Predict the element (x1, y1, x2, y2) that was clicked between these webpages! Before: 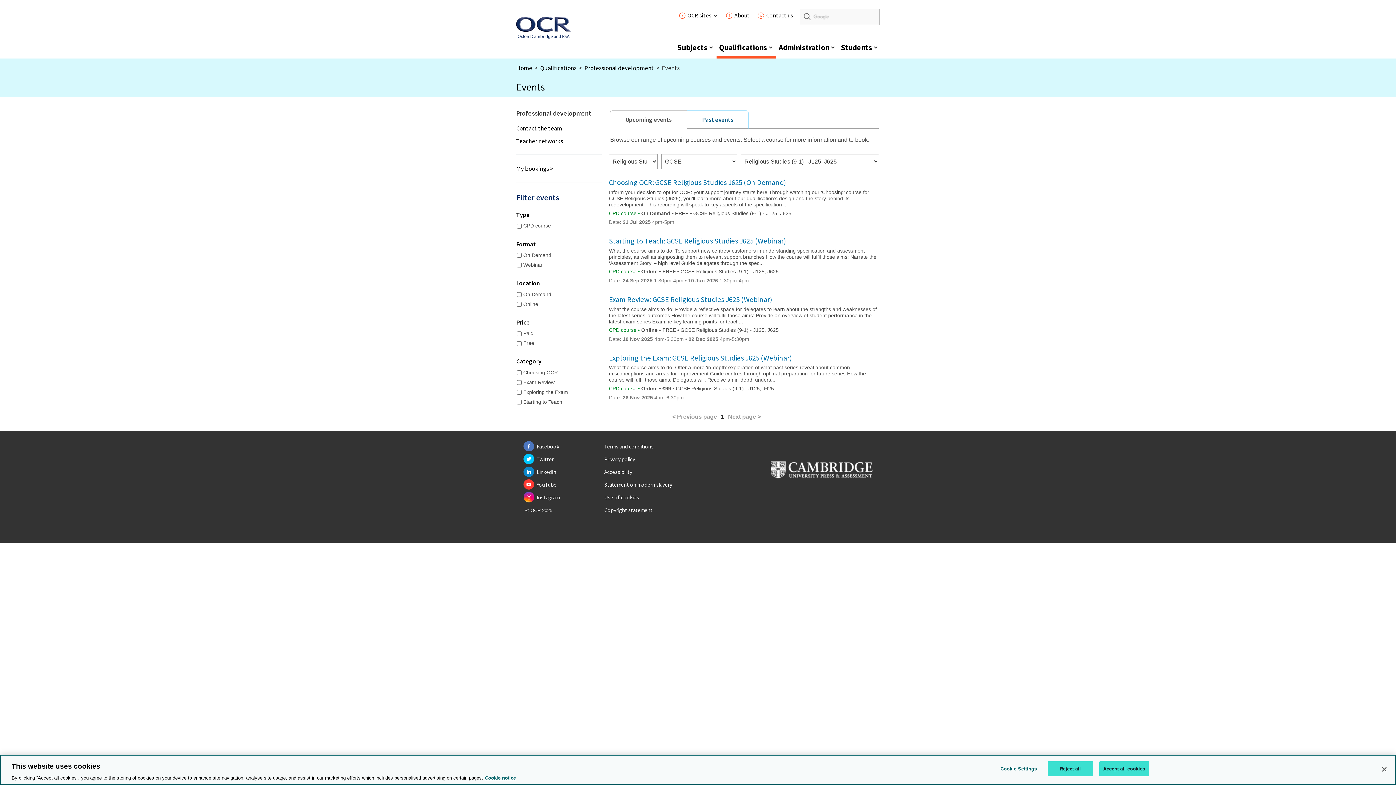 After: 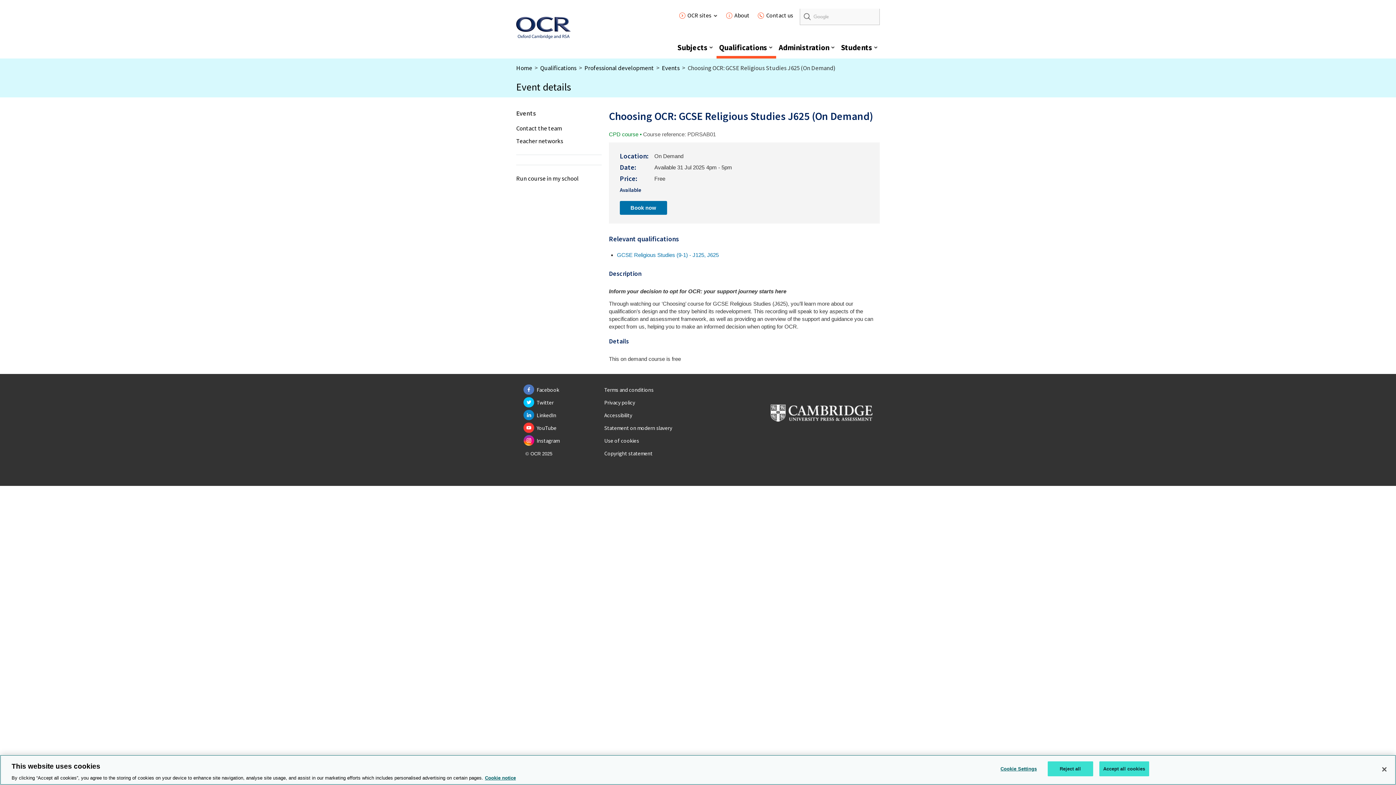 Action: label: Choosing OCR: GCSE Religious Studies J625 (On Demand) bbox: (609, 177, 786, 187)